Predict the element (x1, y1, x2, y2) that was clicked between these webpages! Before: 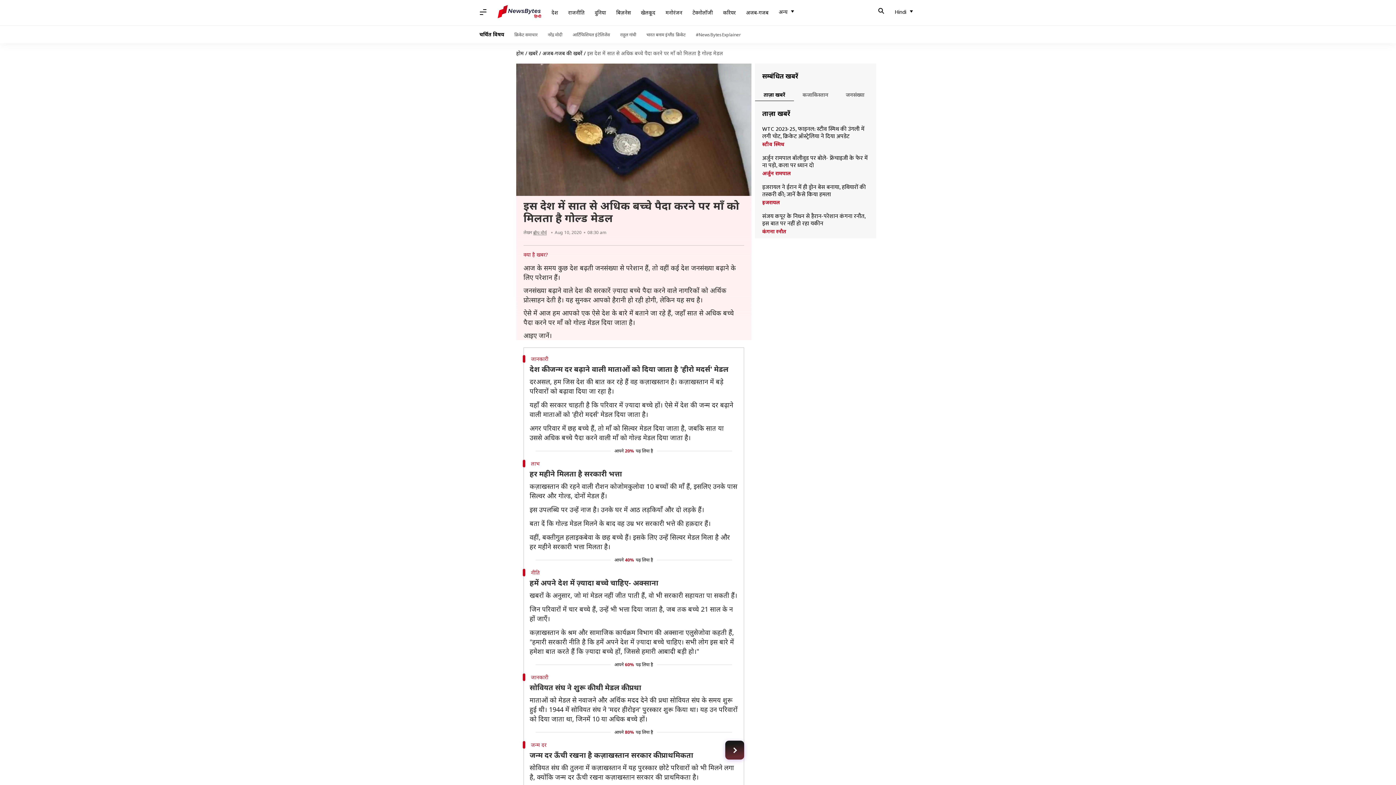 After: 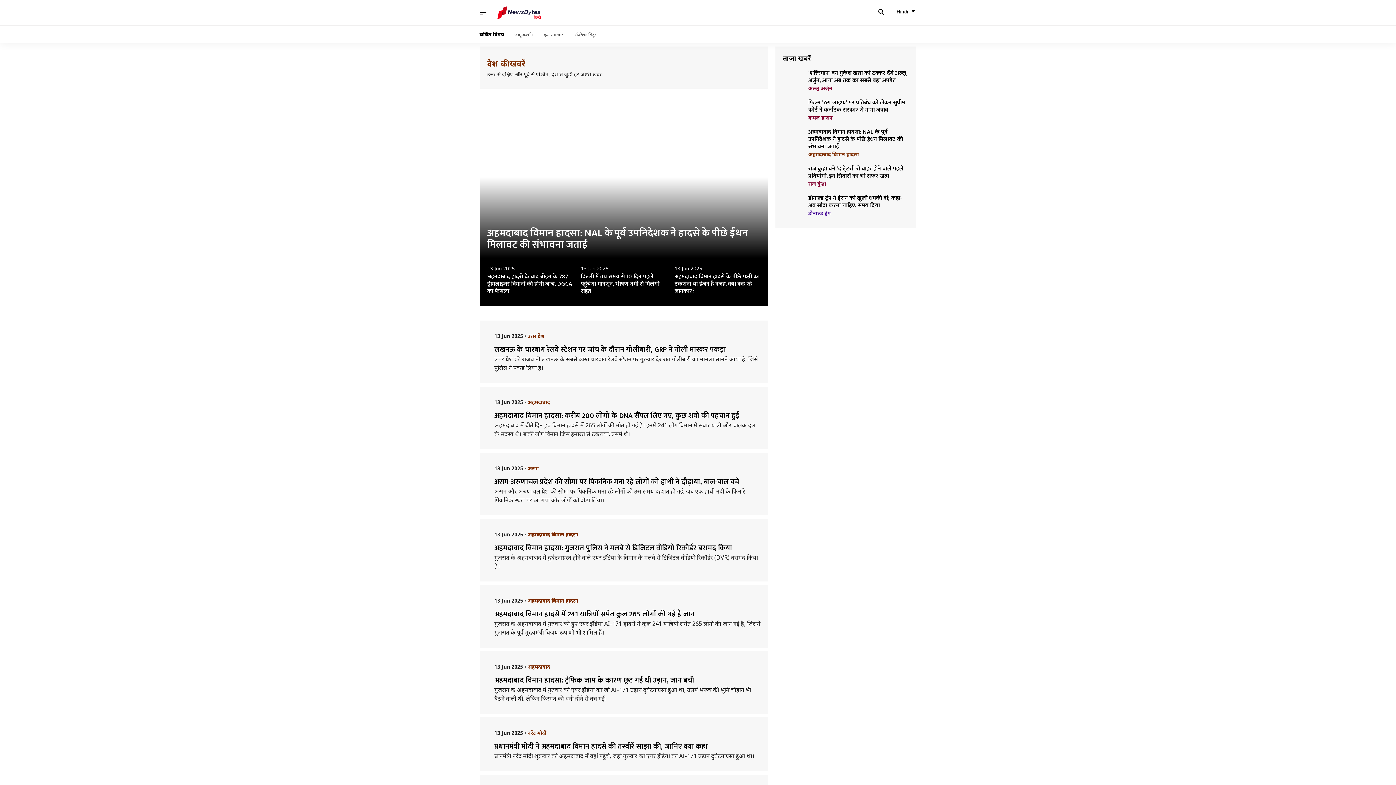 Action: label: देश bbox: (546, 5, 563, 20)